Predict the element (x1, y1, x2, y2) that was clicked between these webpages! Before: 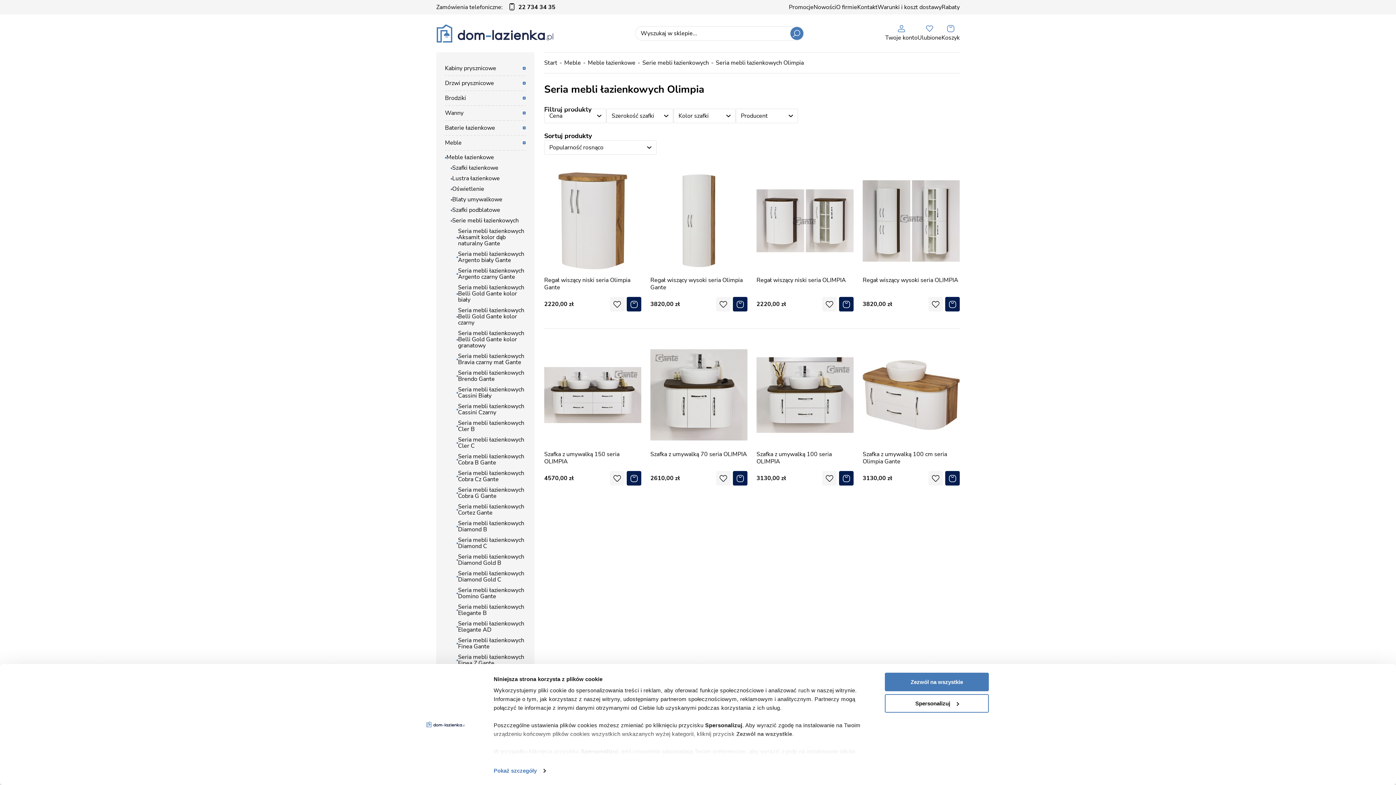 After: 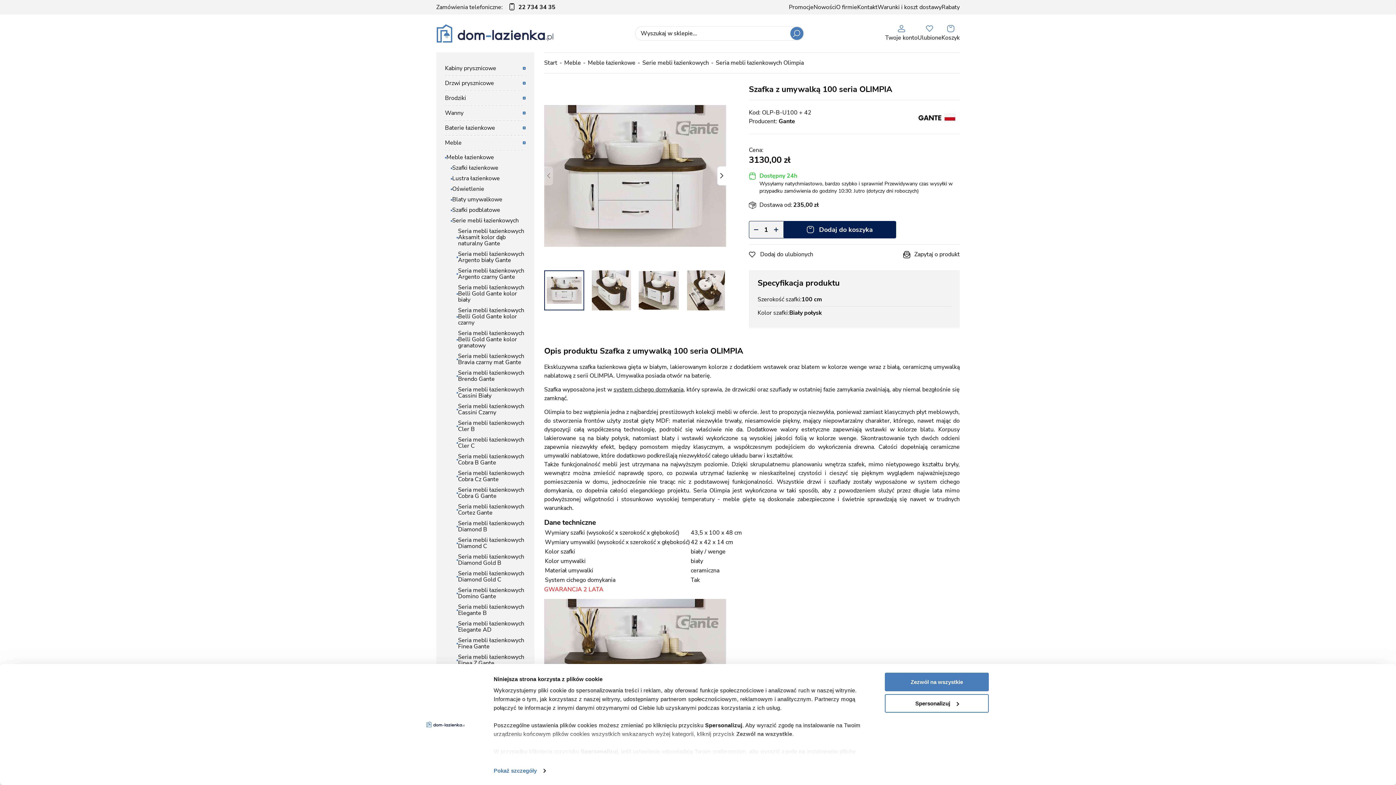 Action: label: Szafka z umywalką 100 seria OLIMPIA
3130,00 bbox: (756, 346, 853, 485)